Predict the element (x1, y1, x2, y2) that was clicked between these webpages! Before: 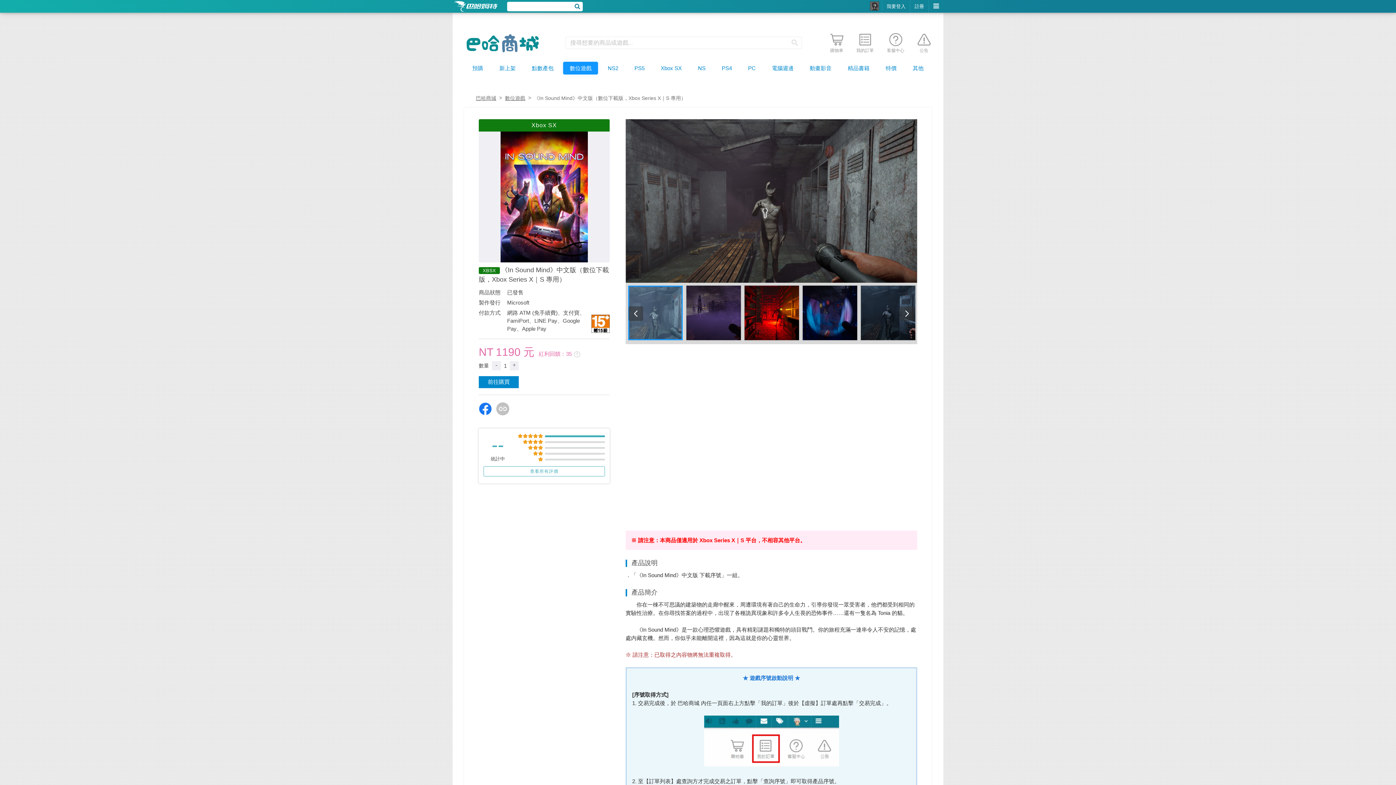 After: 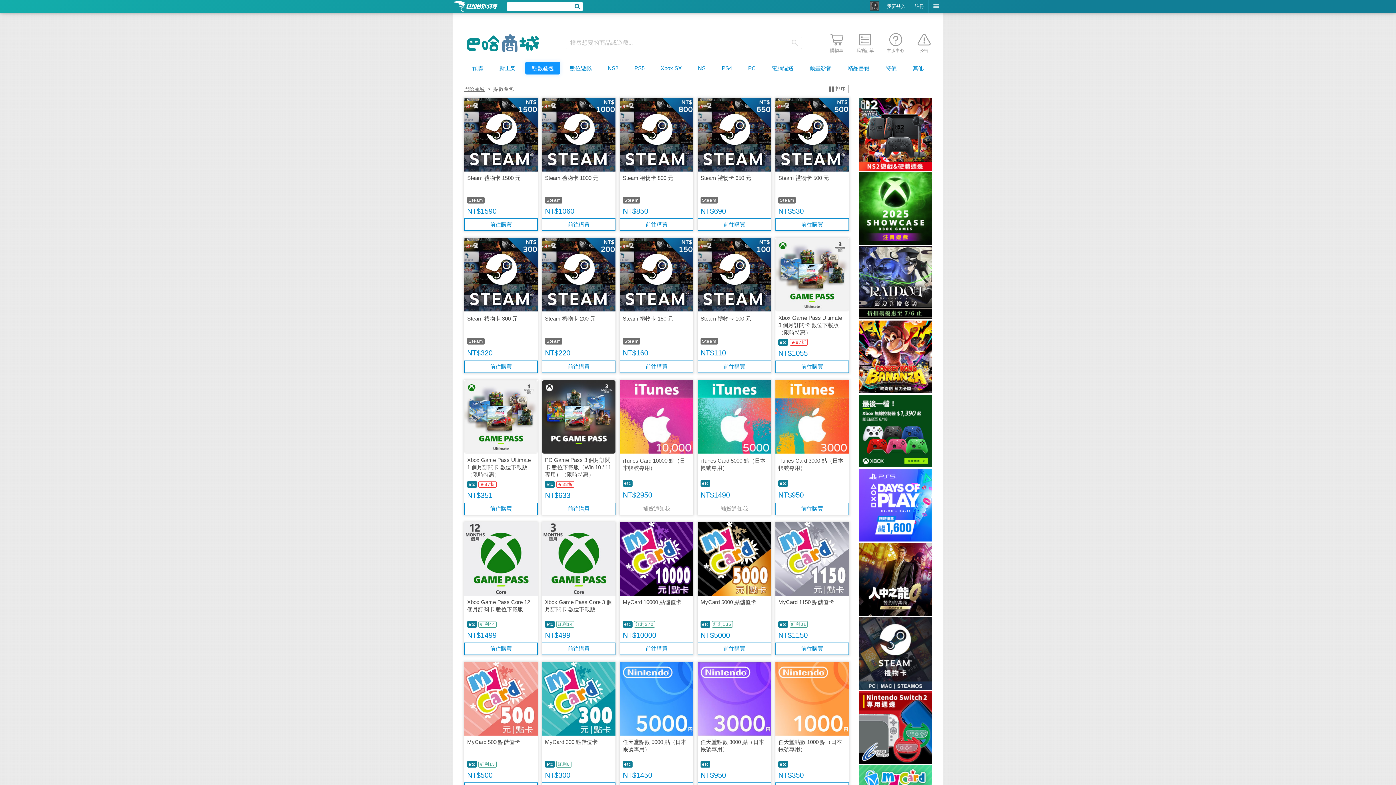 Action: label: 點數產包 bbox: (525, 61, 560, 74)